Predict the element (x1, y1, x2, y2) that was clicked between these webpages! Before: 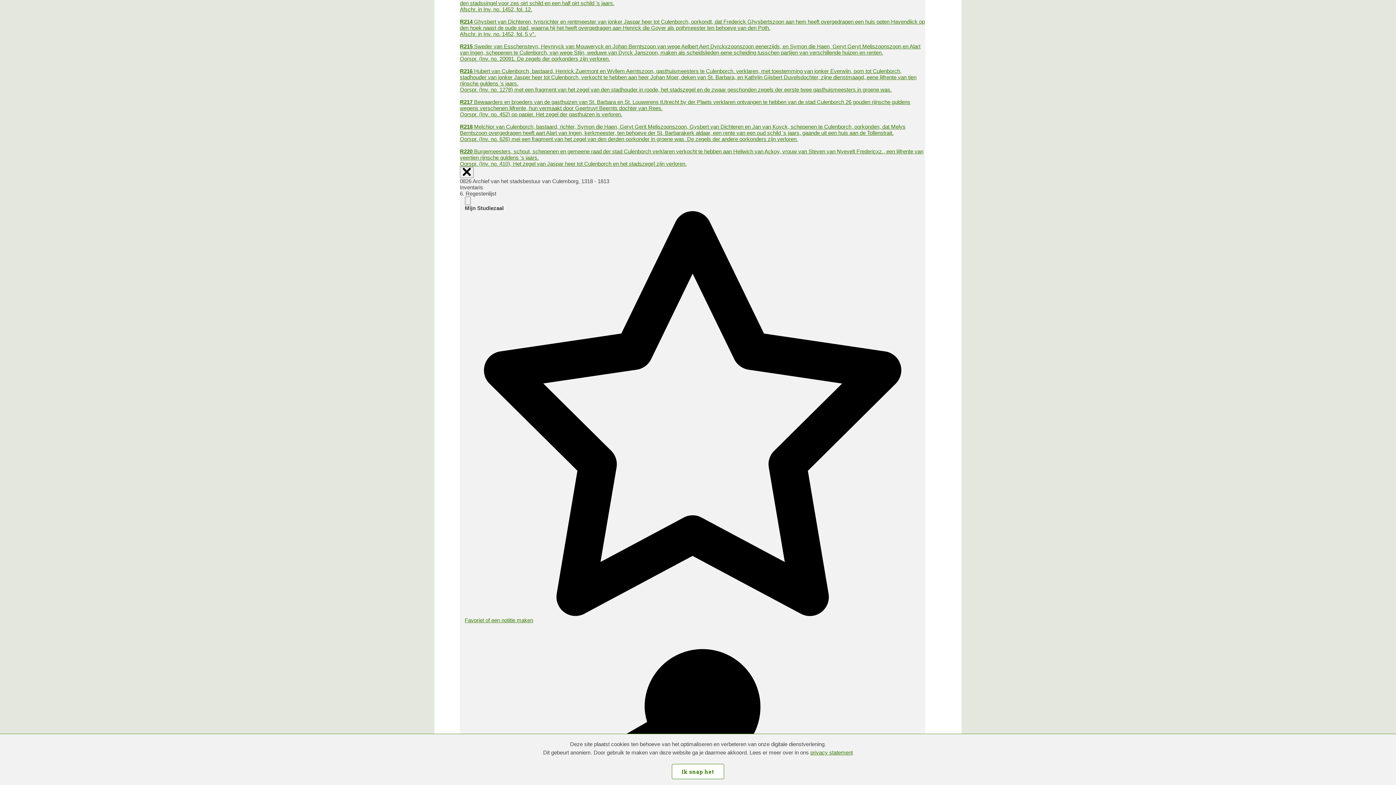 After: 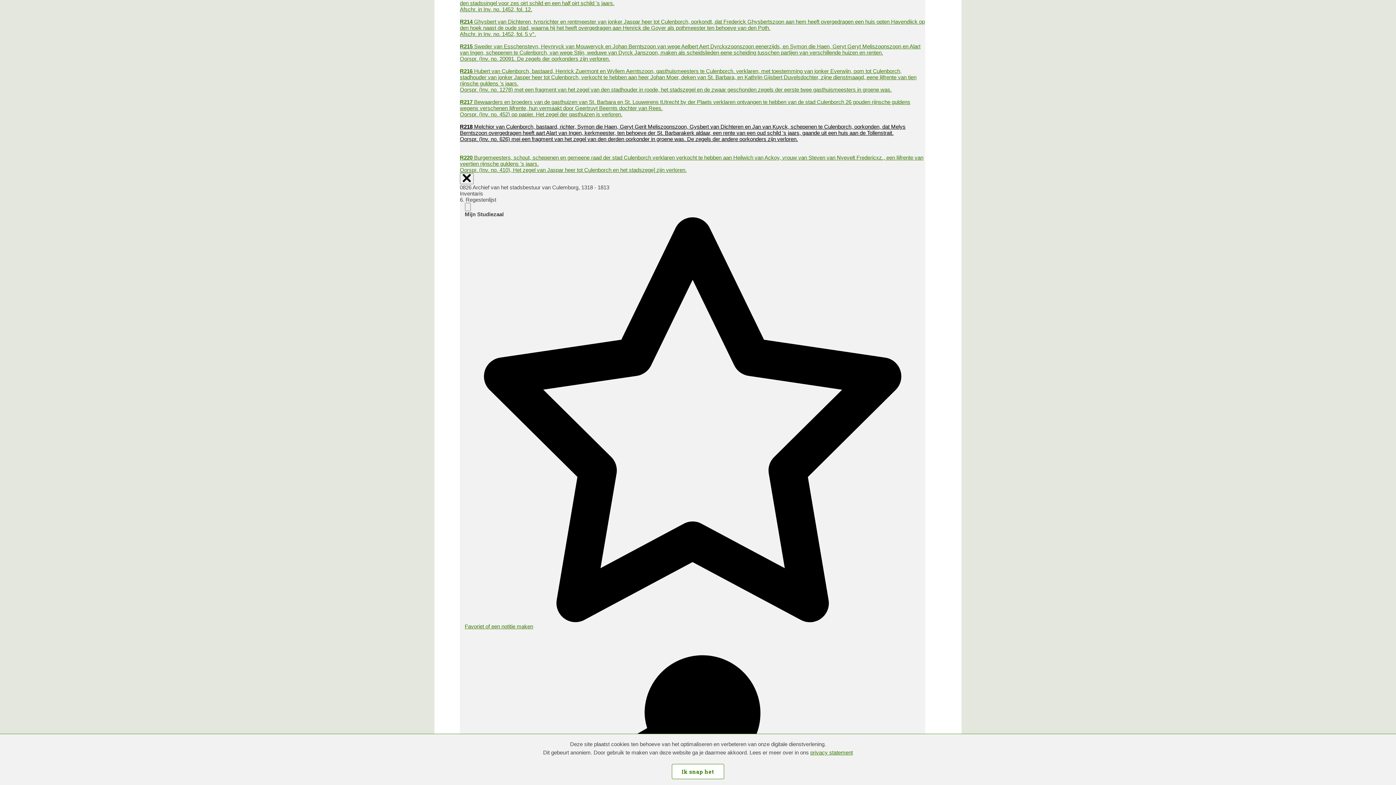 Action: bbox: (460, 123, 905, 142) label: R218 Melchior van Culenborch, bastaard, richter, Symon die Haen, Geryt Gerit Meliszoonszoon, Gysbert van Dichteren en Jan van Kuyck, schepenen te Culenborch, oorkonden, dat Melys Berntszoon overgedragen heeft aart Alart van Ingen, kerkmeester, ten behoeve der St. Barbarakerk aldaar, een rente van een oud schild 's jaars, gaande uit een huis aan de Tollenstrait.
Oorspr. (Inv. no. 626) mei een fragment van het zegel van den derden oorkonder in groene was. De zegels der andere oorkonders zijn verloren.